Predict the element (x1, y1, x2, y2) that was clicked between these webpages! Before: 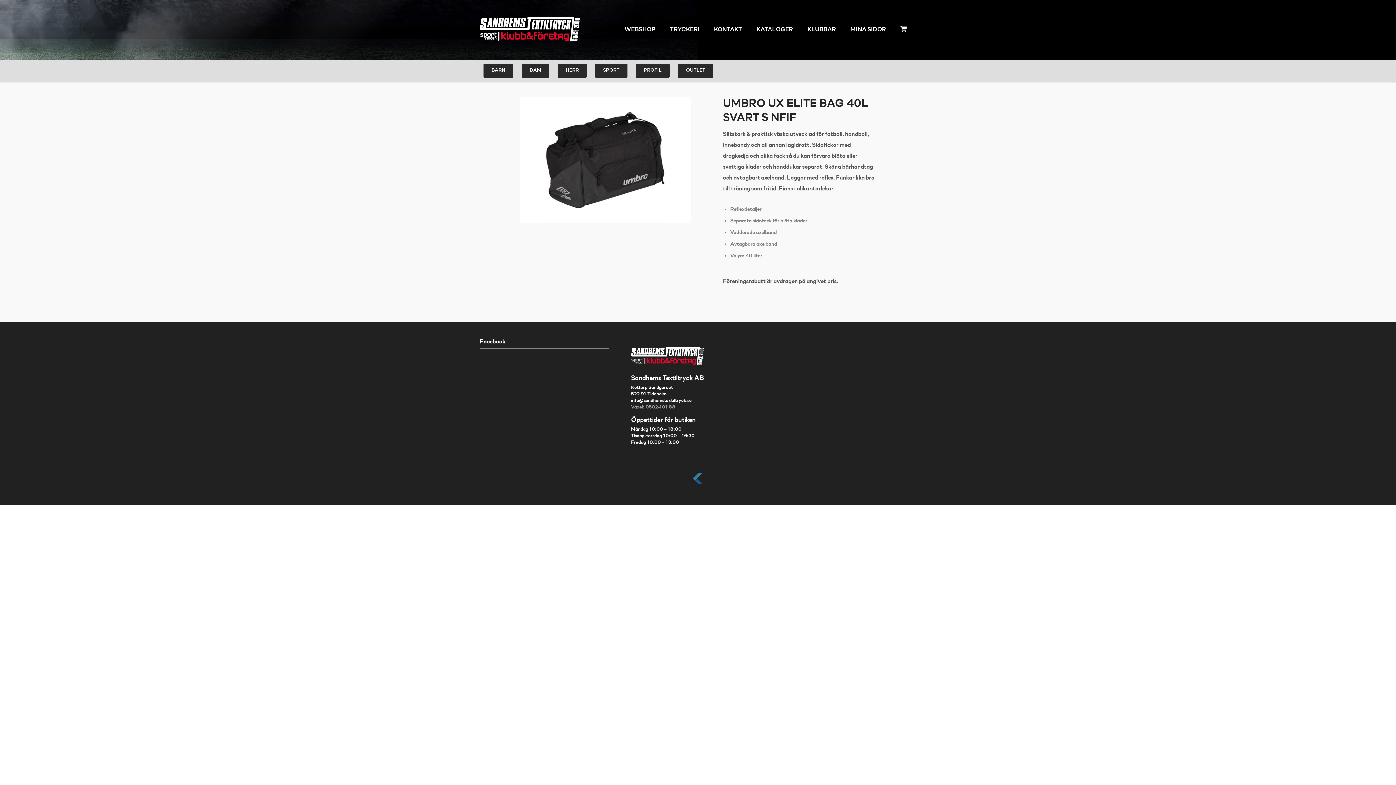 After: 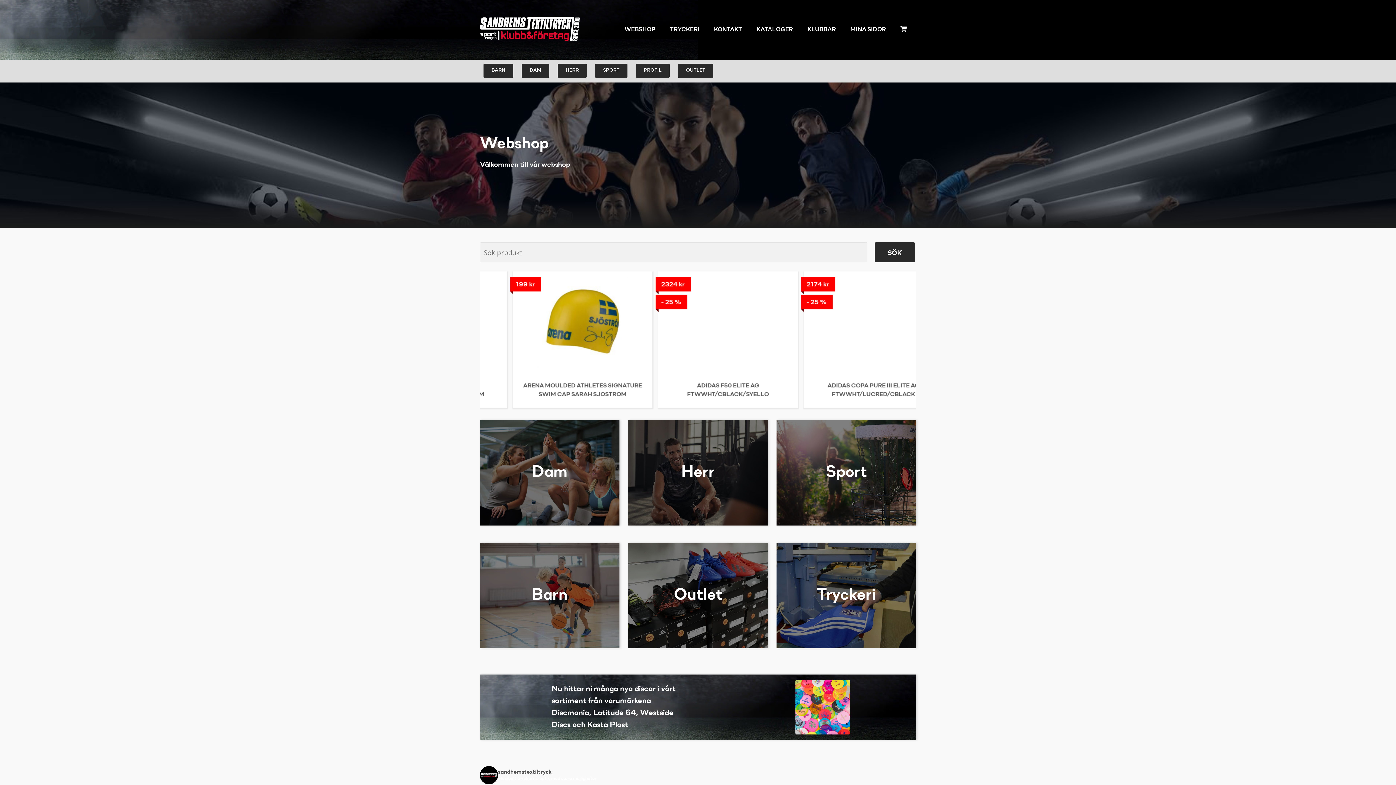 Action: bbox: (617, 13, 662, 46) label: WEBSHOP